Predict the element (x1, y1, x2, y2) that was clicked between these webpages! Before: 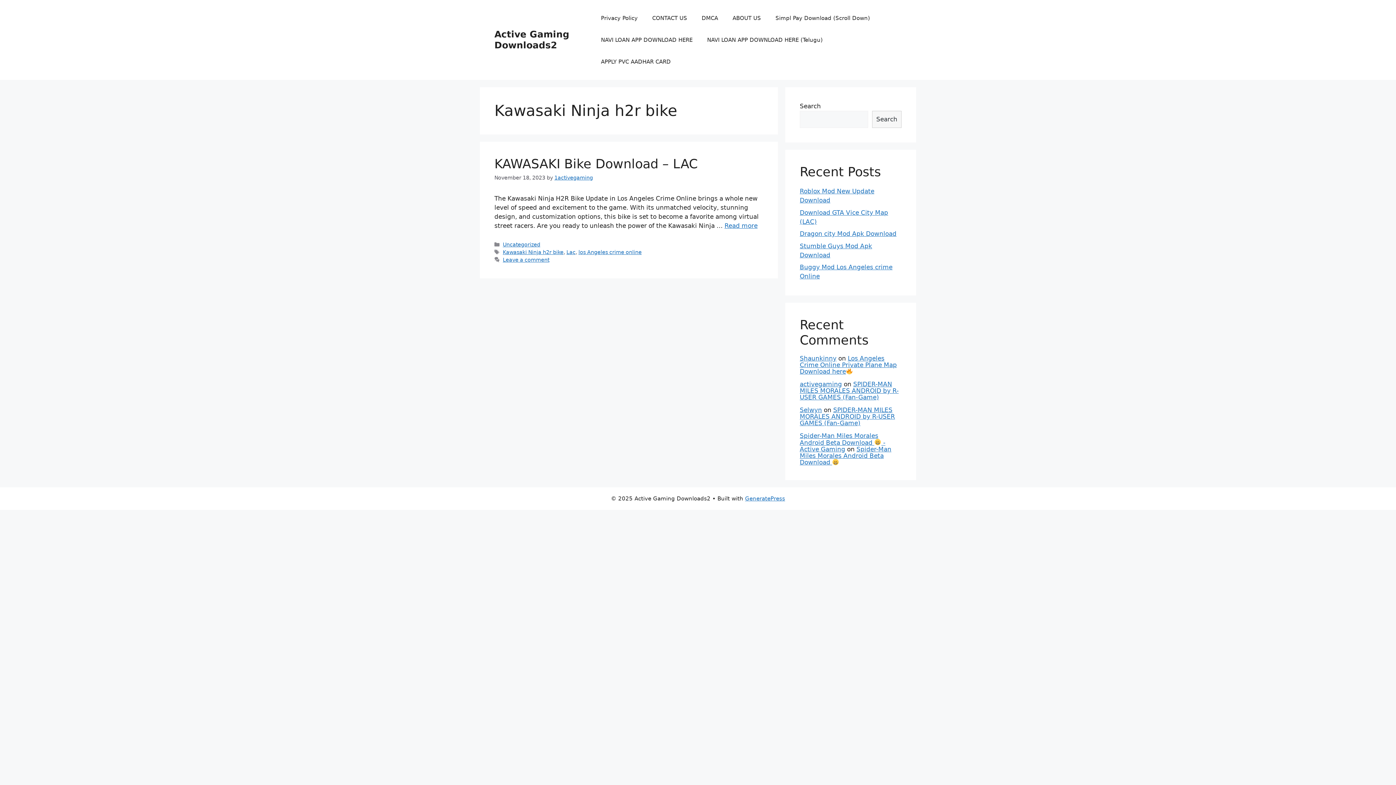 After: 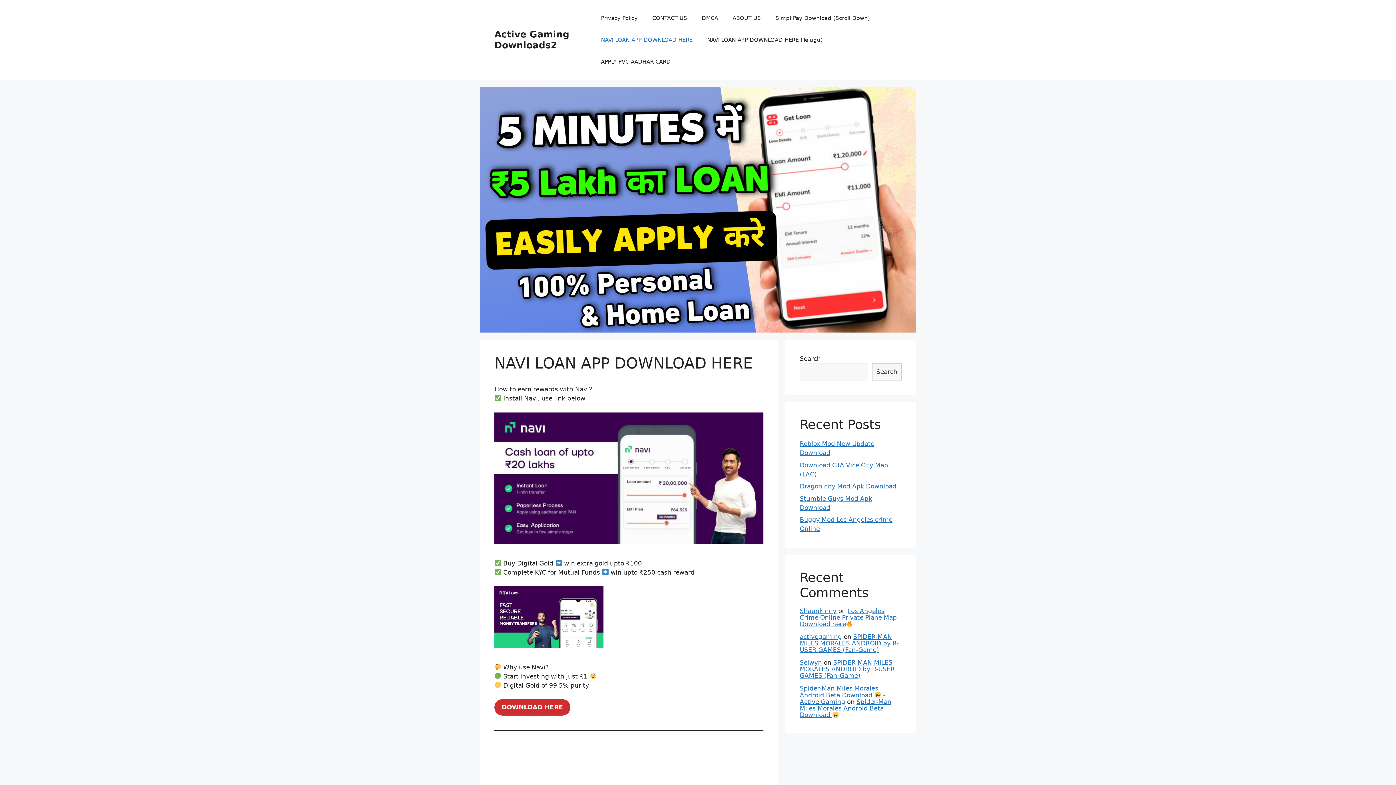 Action: label: NAVI LOAN APP DOWNLOAD HERE bbox: (593, 29, 700, 50)